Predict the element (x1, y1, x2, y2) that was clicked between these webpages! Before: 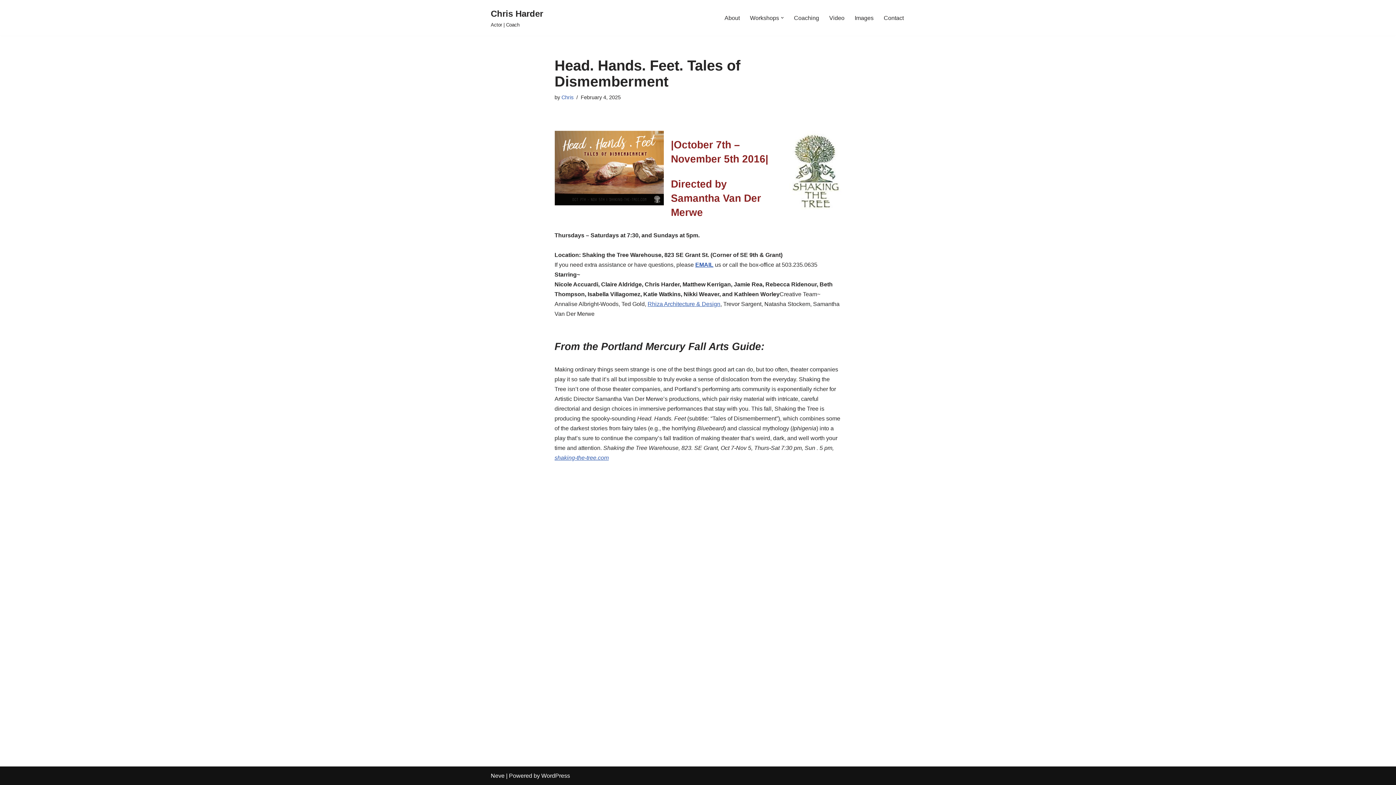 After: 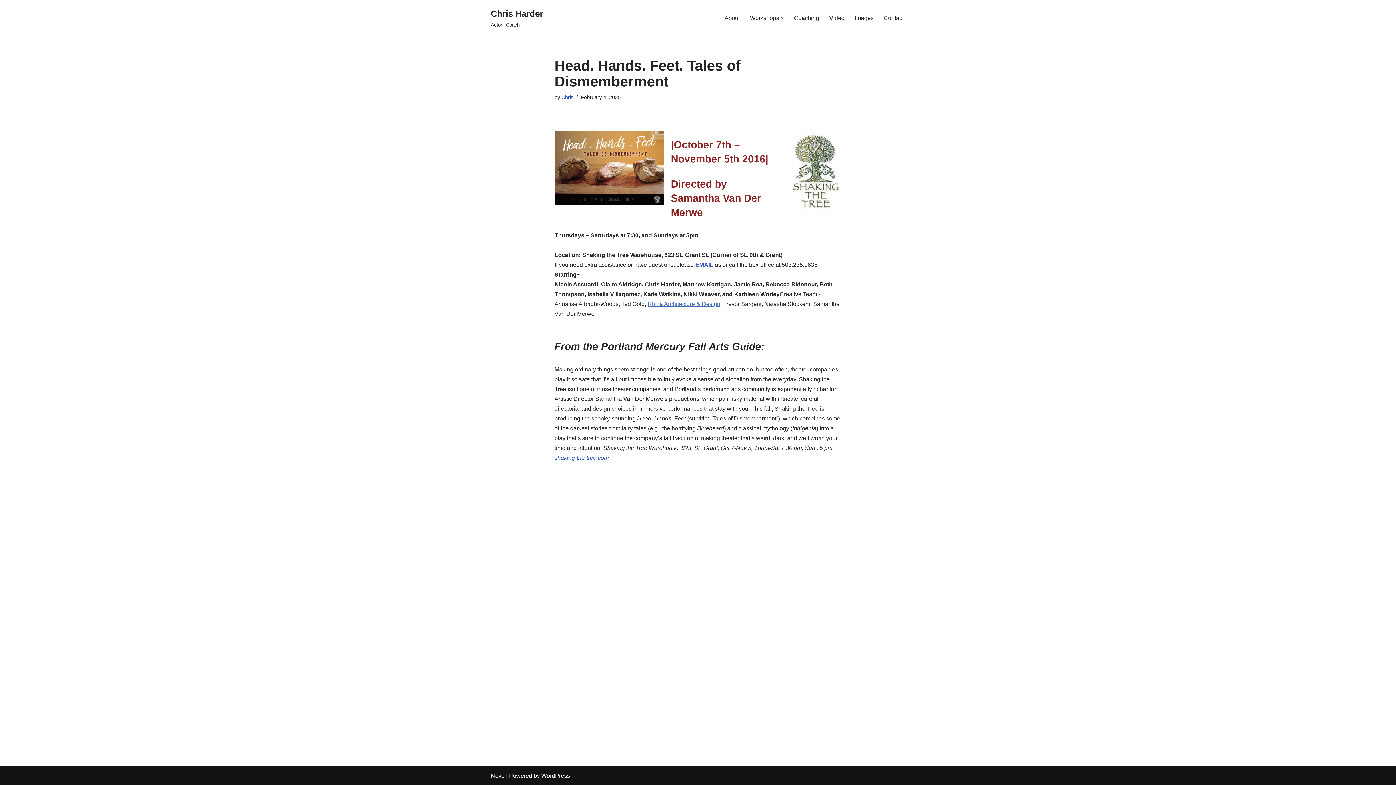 Action: label: Rhiza Architecture & Design bbox: (647, 301, 720, 307)